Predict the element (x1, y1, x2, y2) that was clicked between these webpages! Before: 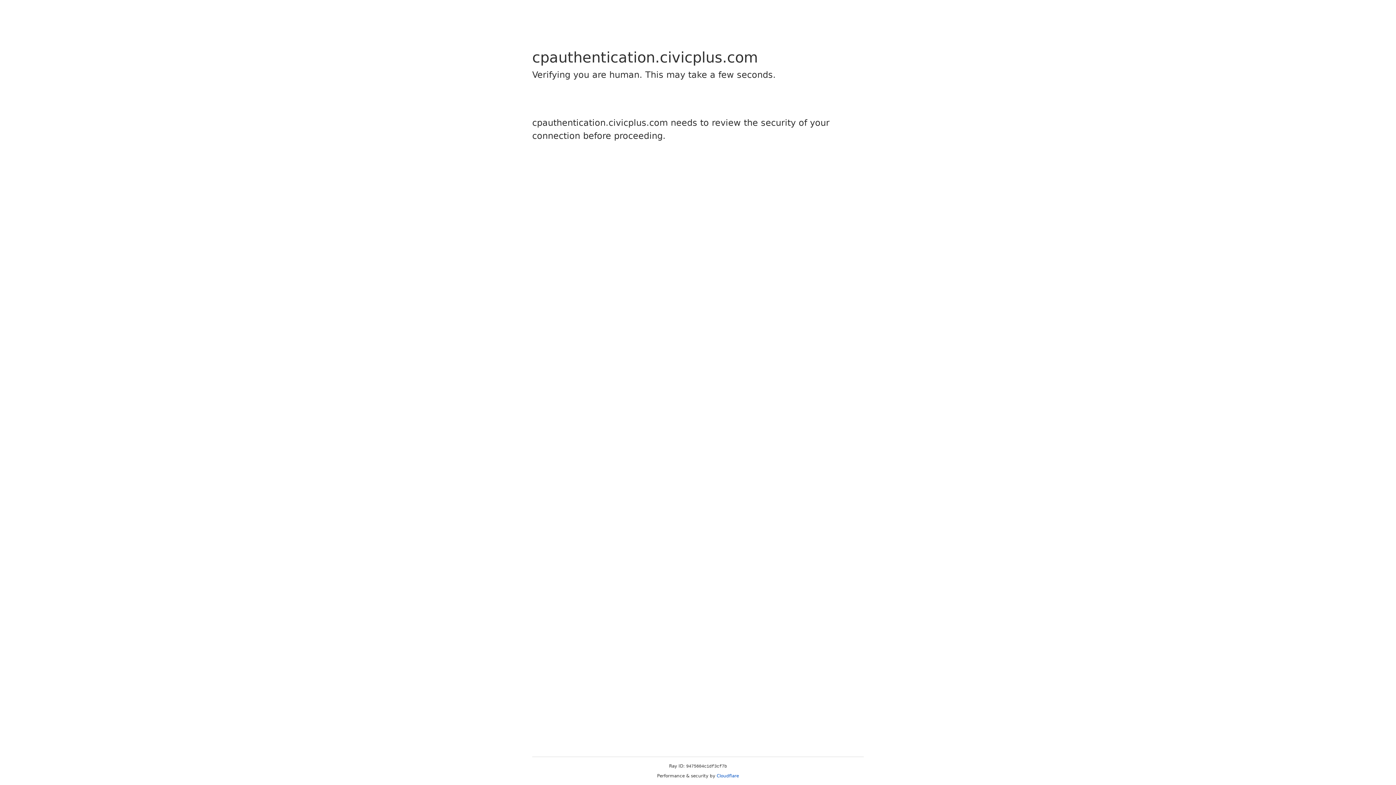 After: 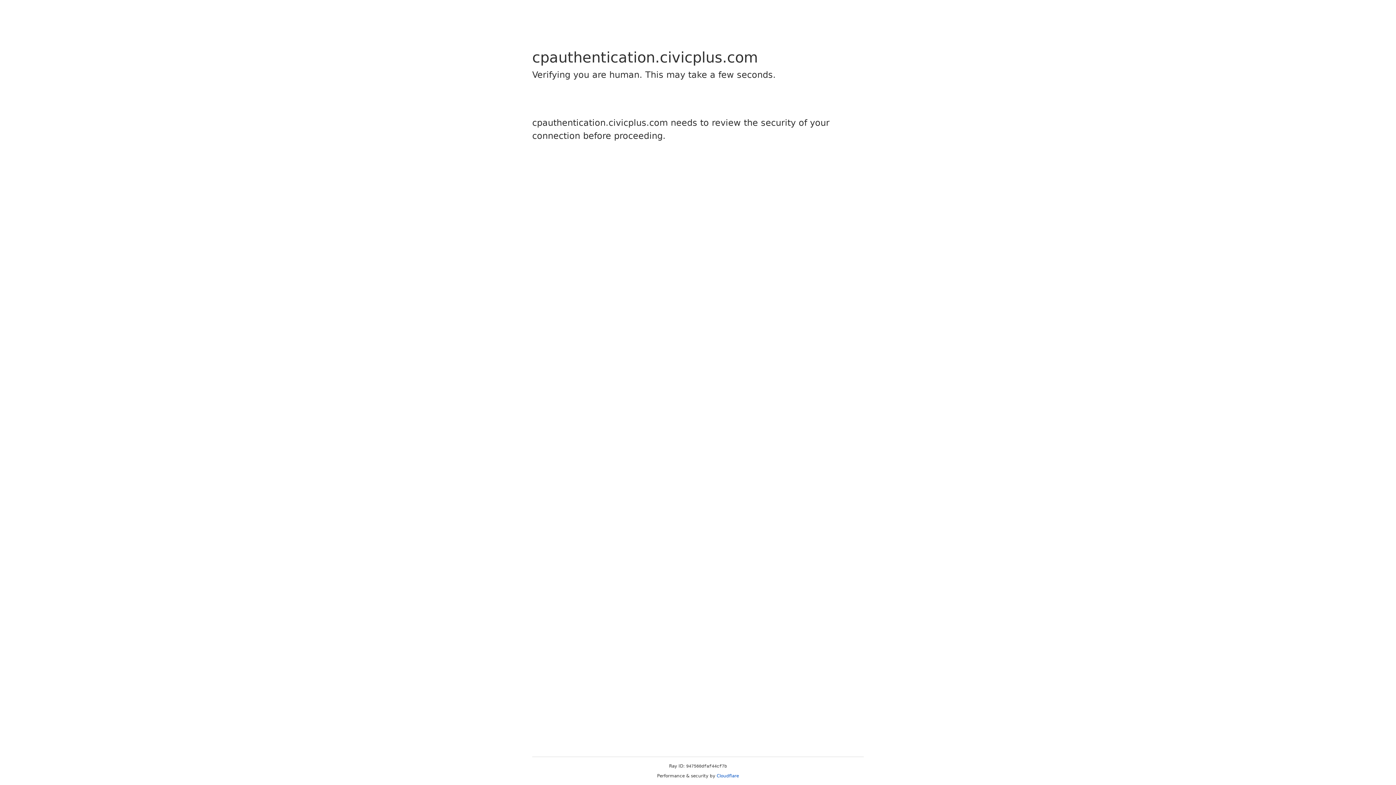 Action: label: Cloudflare bbox: (716, 773, 739, 778)